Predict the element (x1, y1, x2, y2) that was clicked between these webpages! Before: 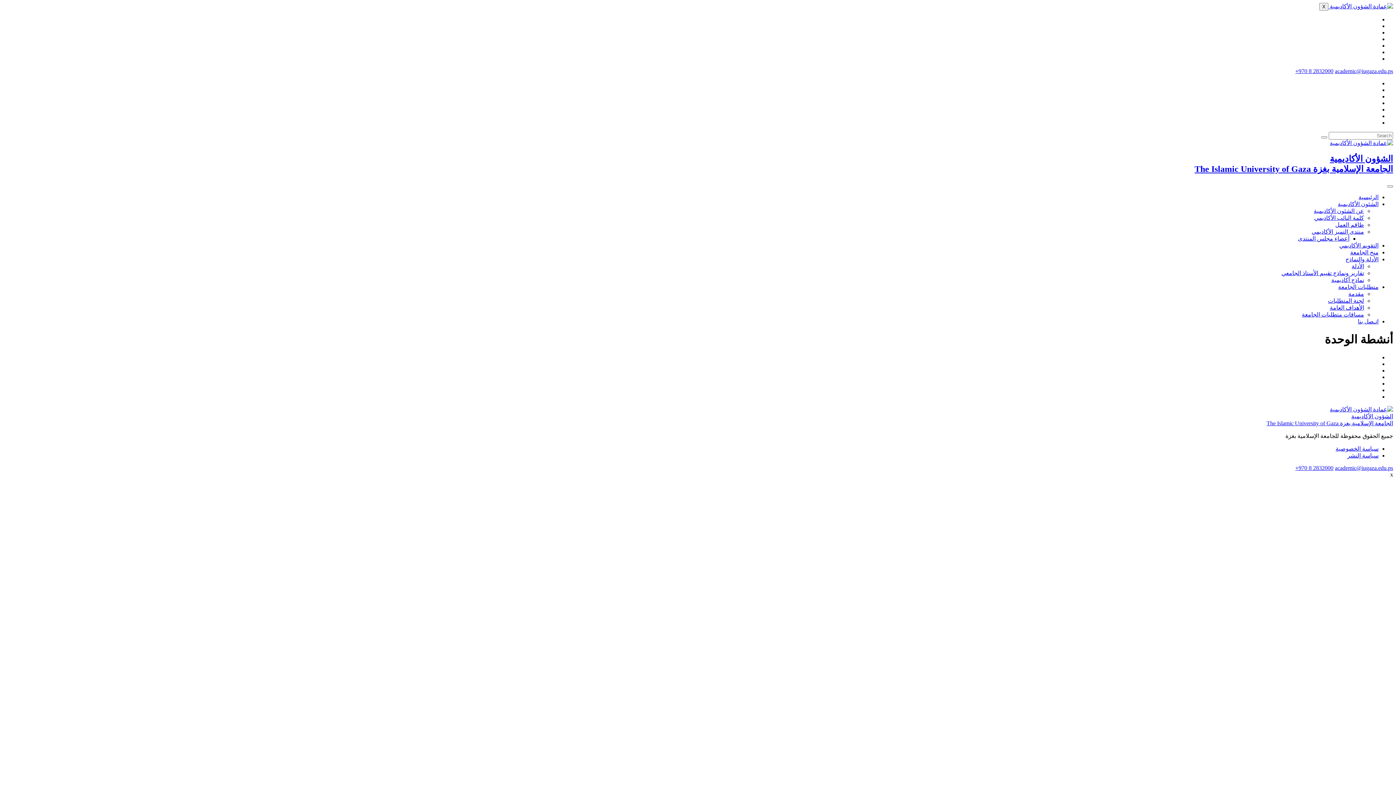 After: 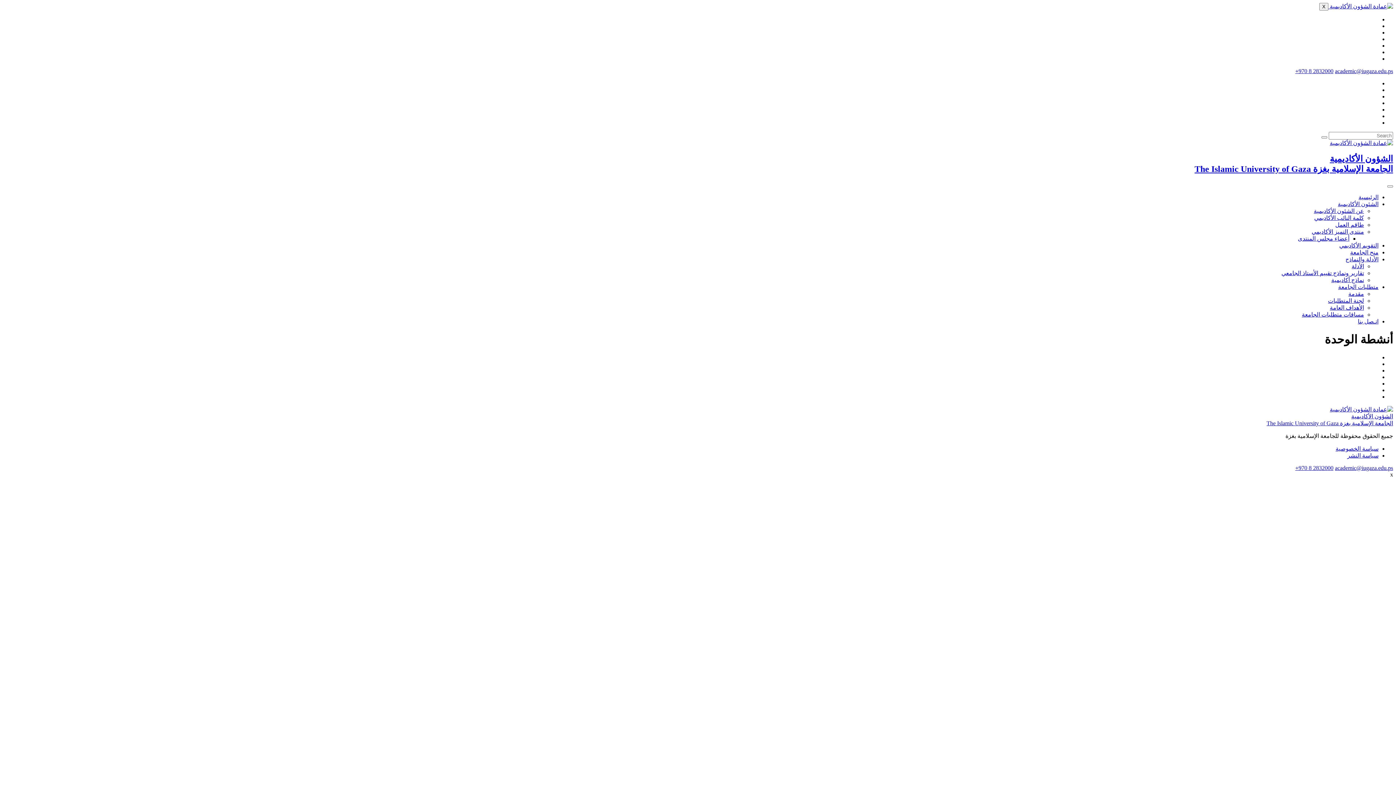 Action: bbox: (1350, 249, 1378, 255) label: منح الجامعة